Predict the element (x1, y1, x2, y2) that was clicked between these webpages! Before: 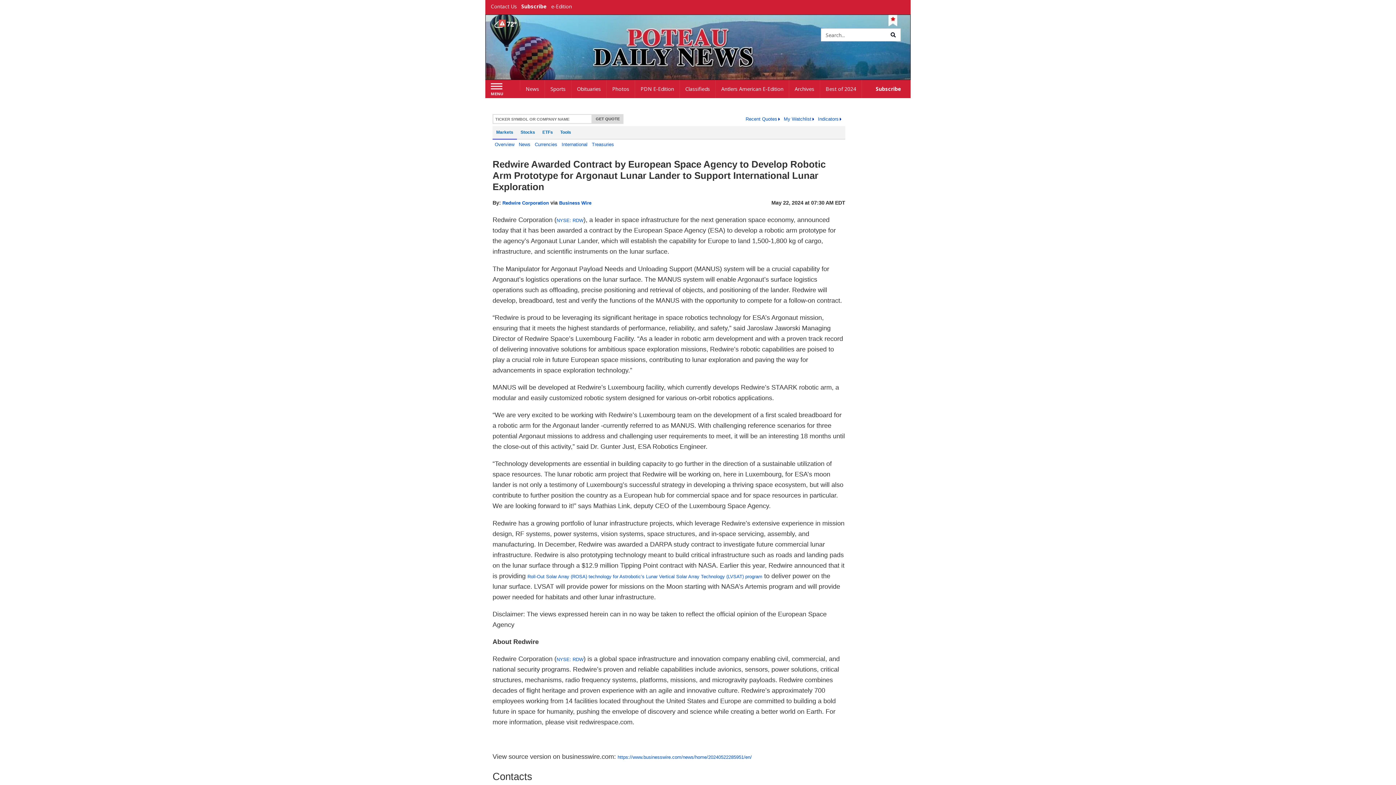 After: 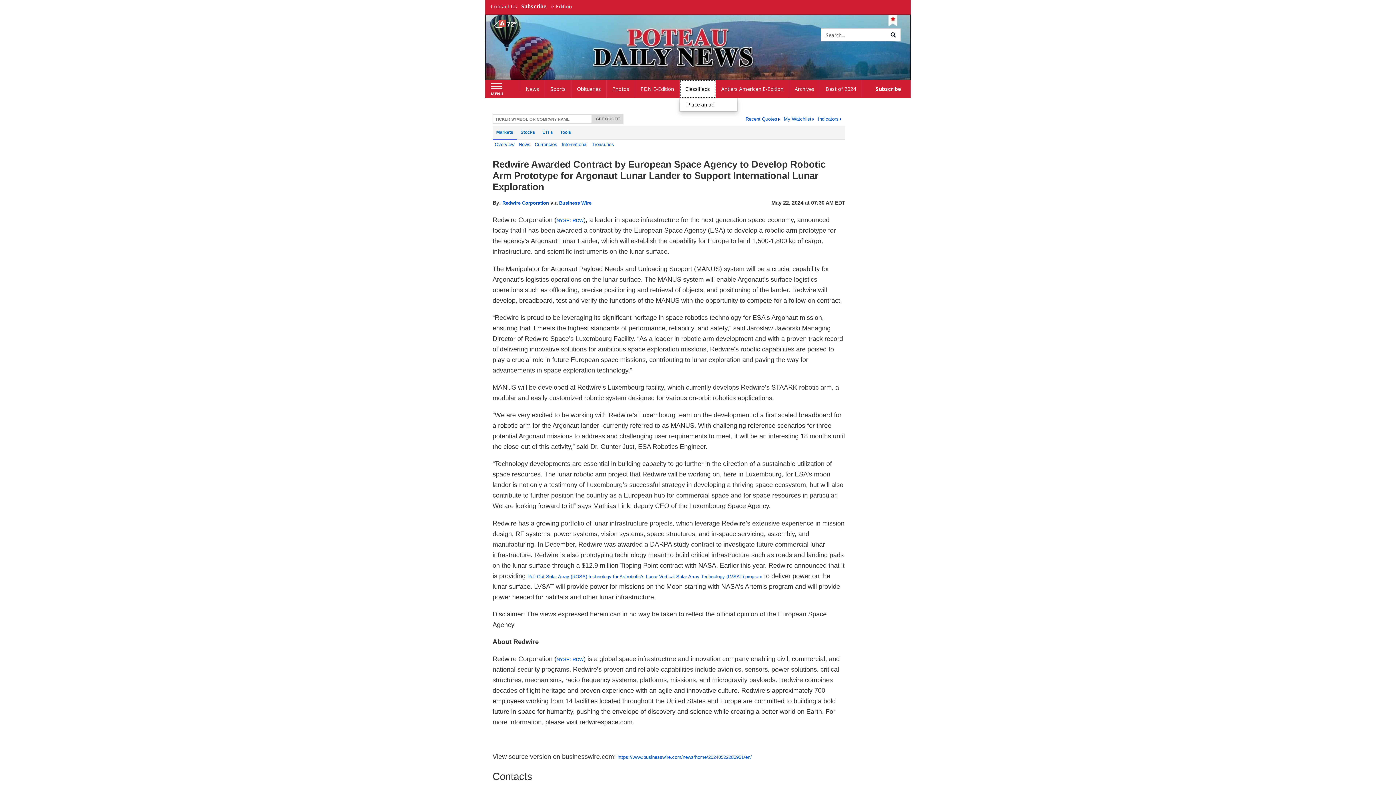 Action: label: Classifieds bbox: (680, 80, 716, 98)